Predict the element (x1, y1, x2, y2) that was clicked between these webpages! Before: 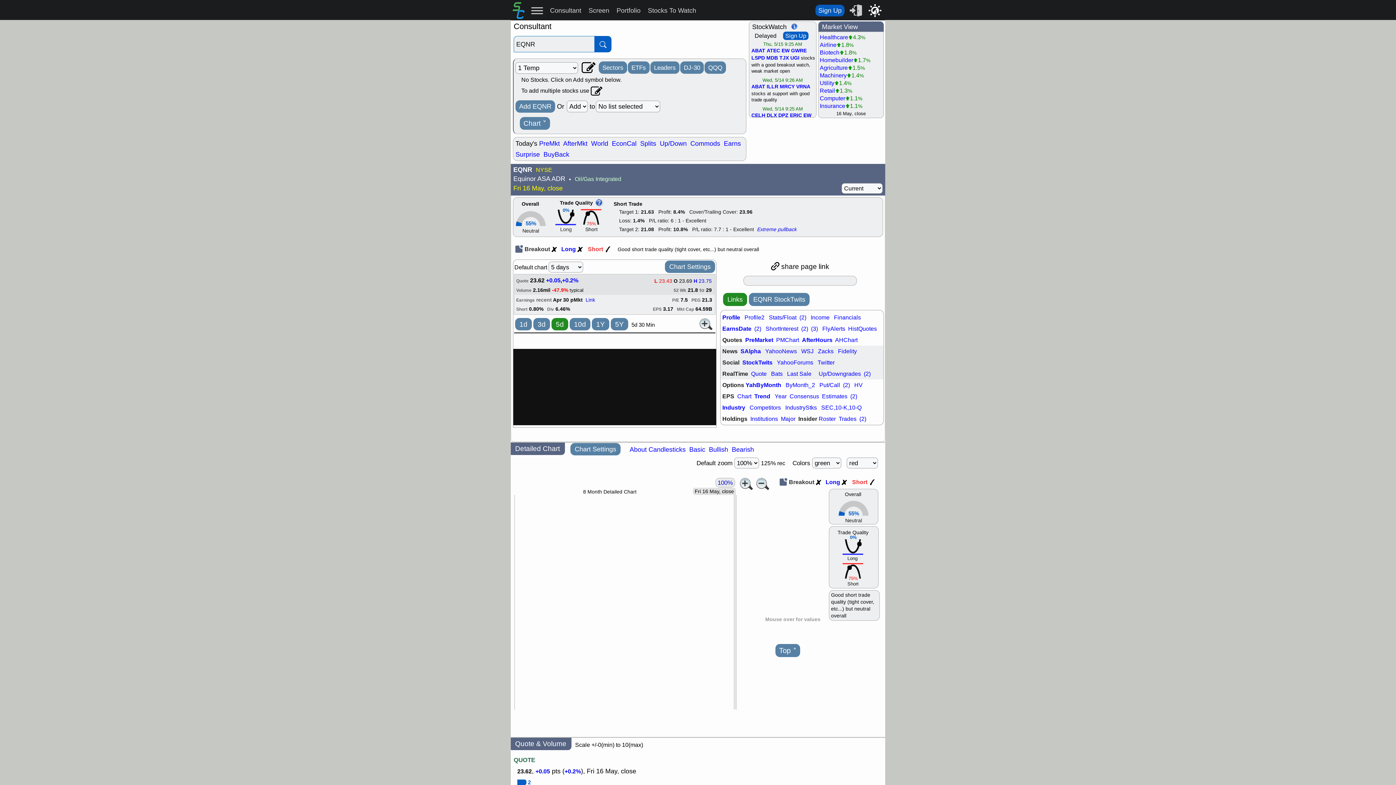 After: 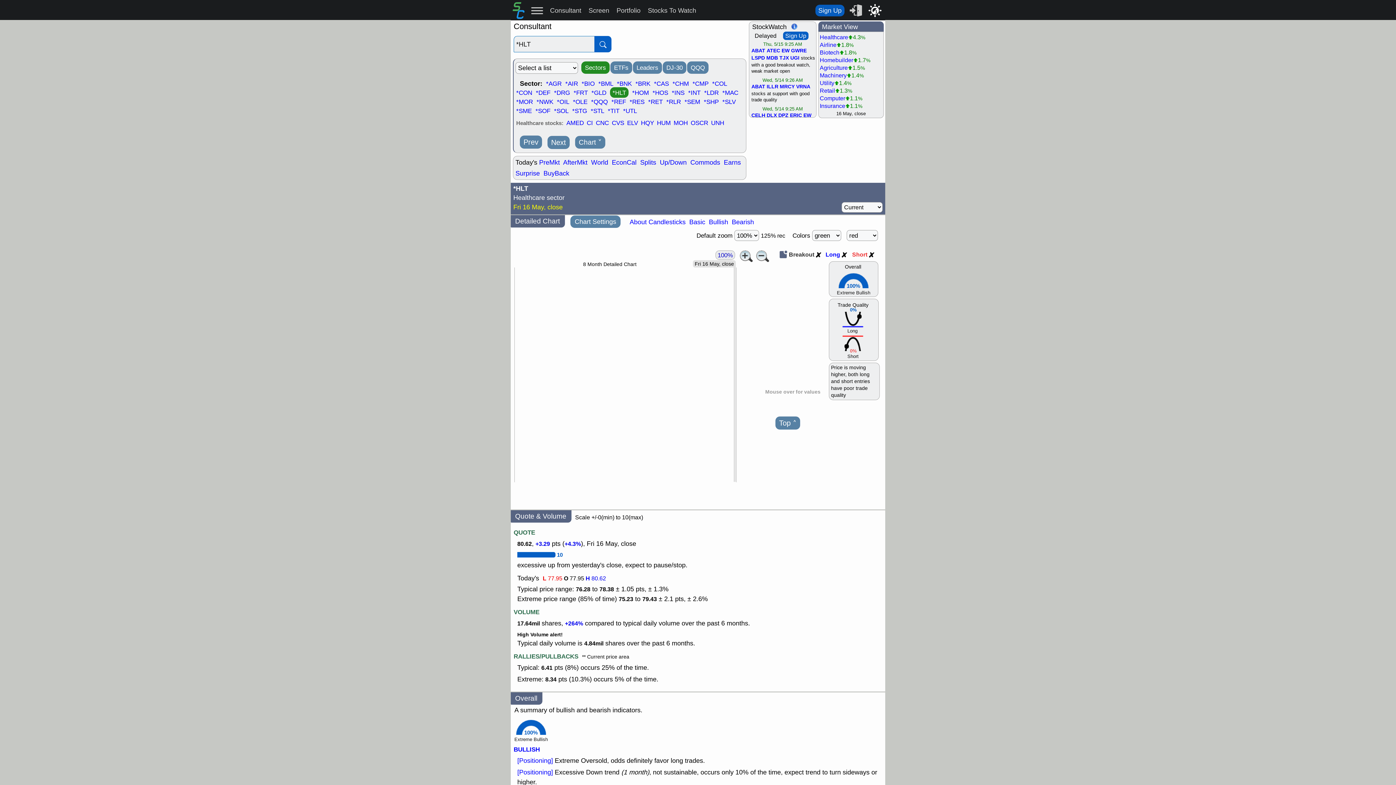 Action: label: Healthcare bbox: (820, 33, 848, 41)